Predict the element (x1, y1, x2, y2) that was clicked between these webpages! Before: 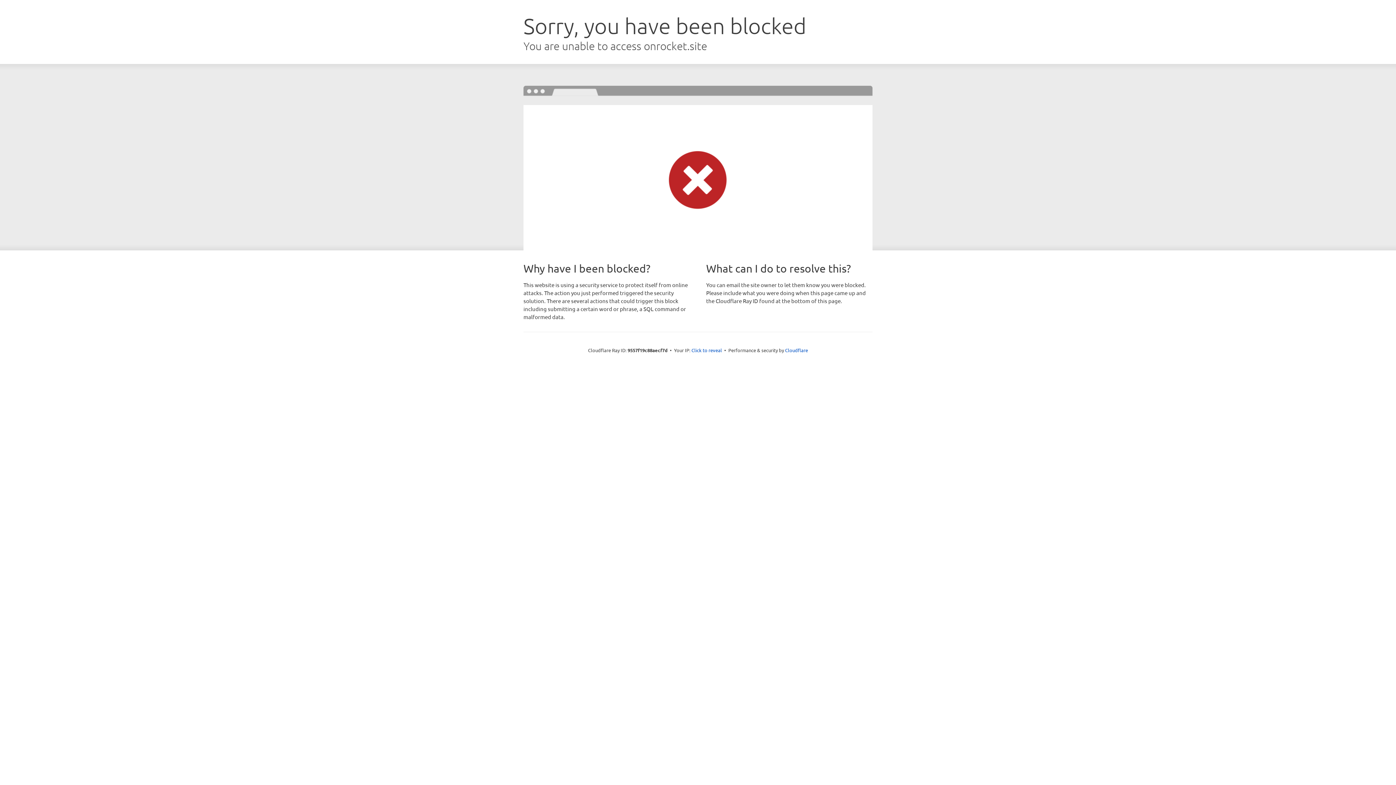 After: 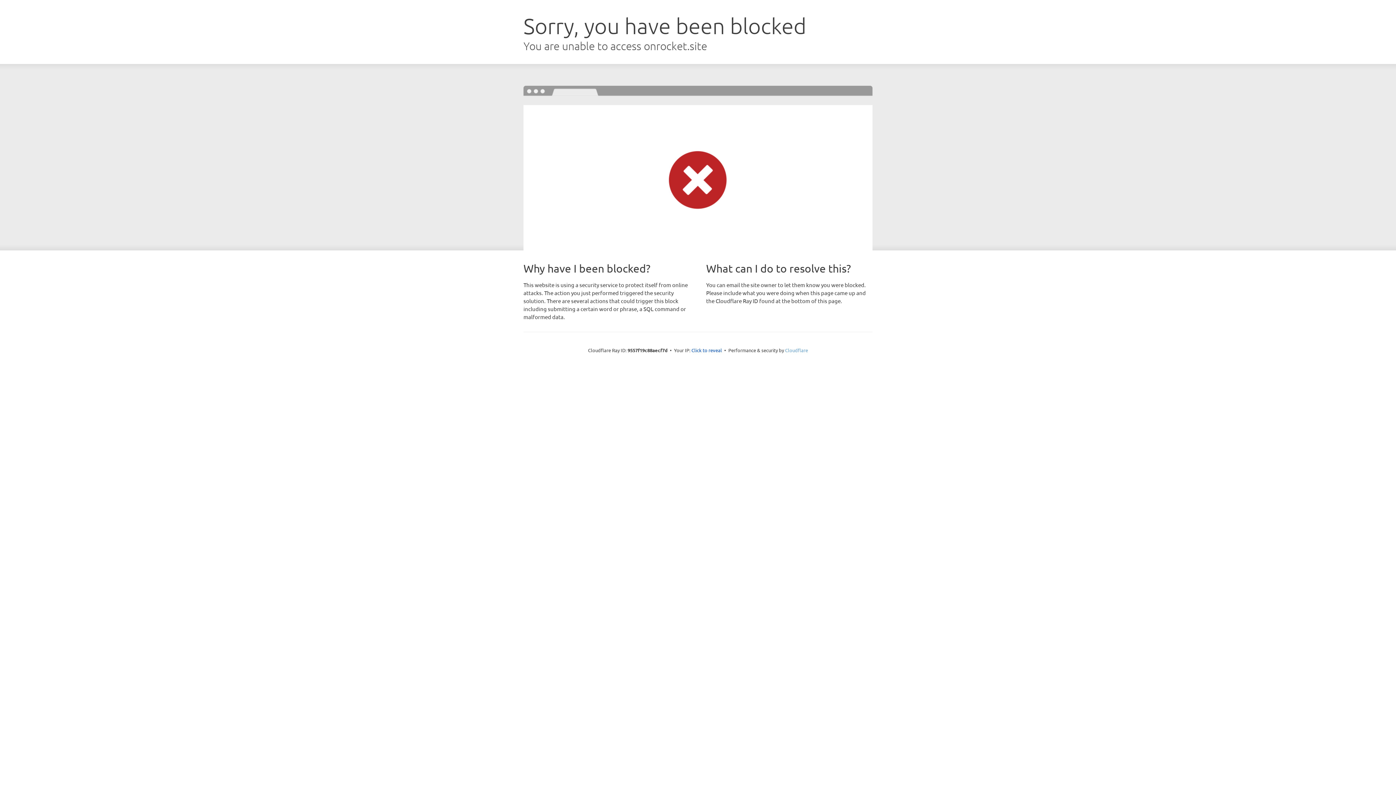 Action: bbox: (785, 347, 808, 353) label: Cloudflare